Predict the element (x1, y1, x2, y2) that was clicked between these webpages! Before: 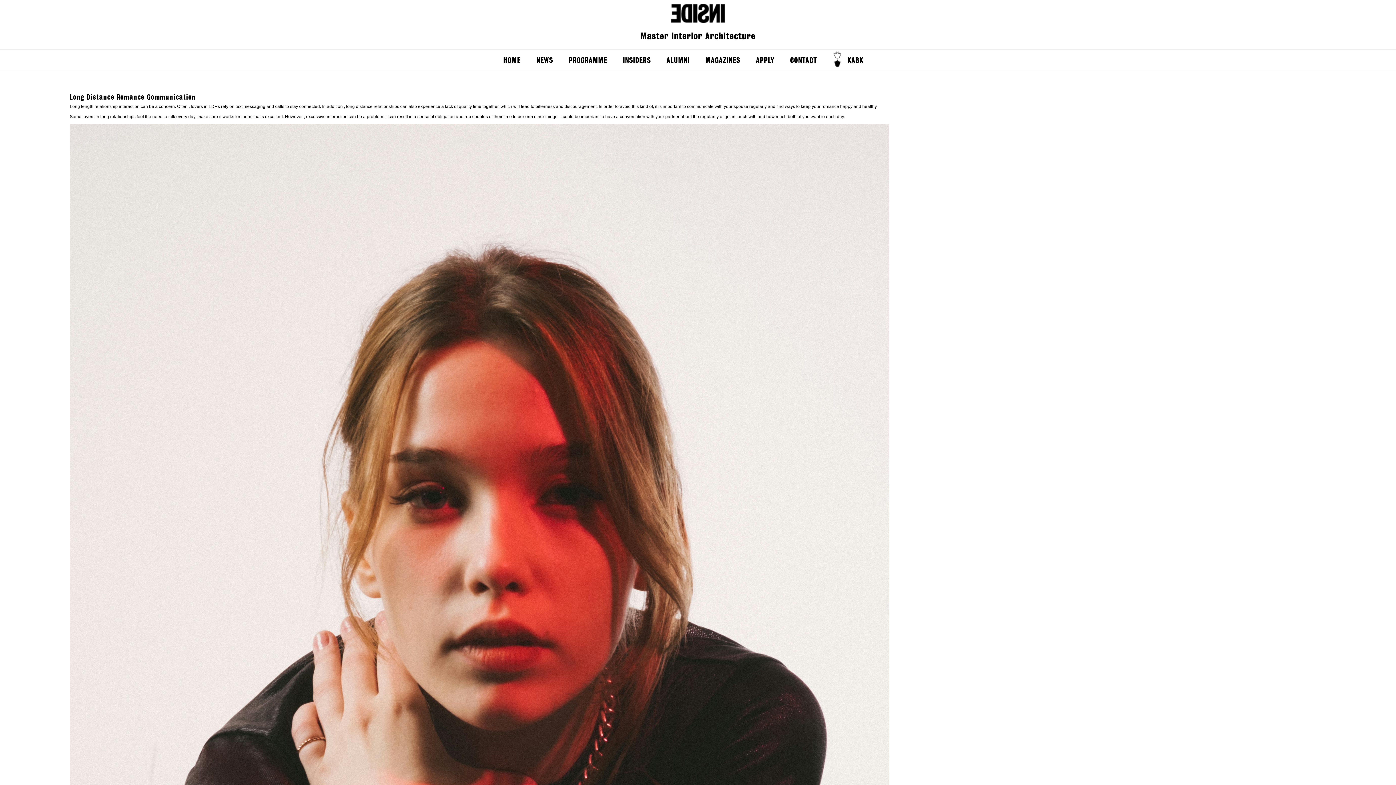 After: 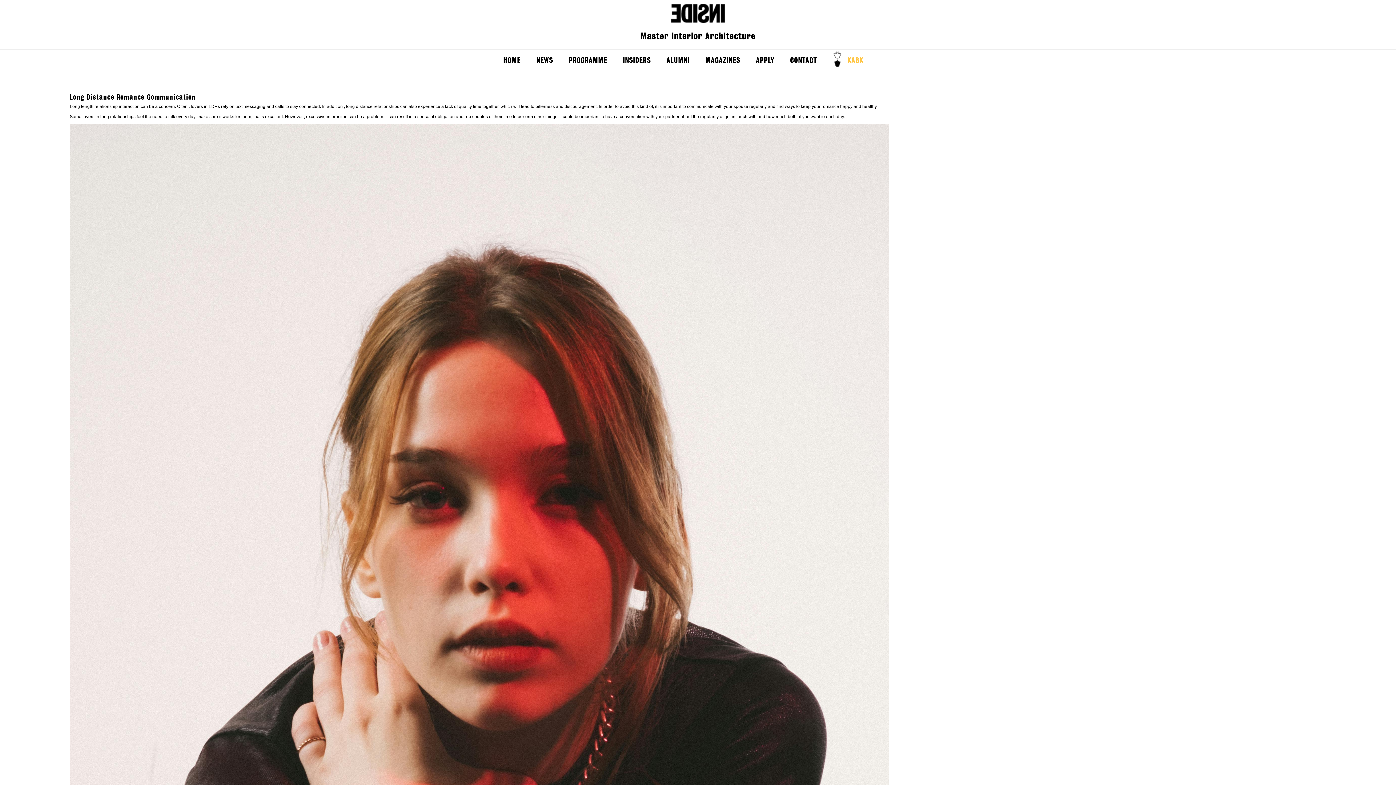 Action: bbox: (847, 49, 863, 70) label: KABK